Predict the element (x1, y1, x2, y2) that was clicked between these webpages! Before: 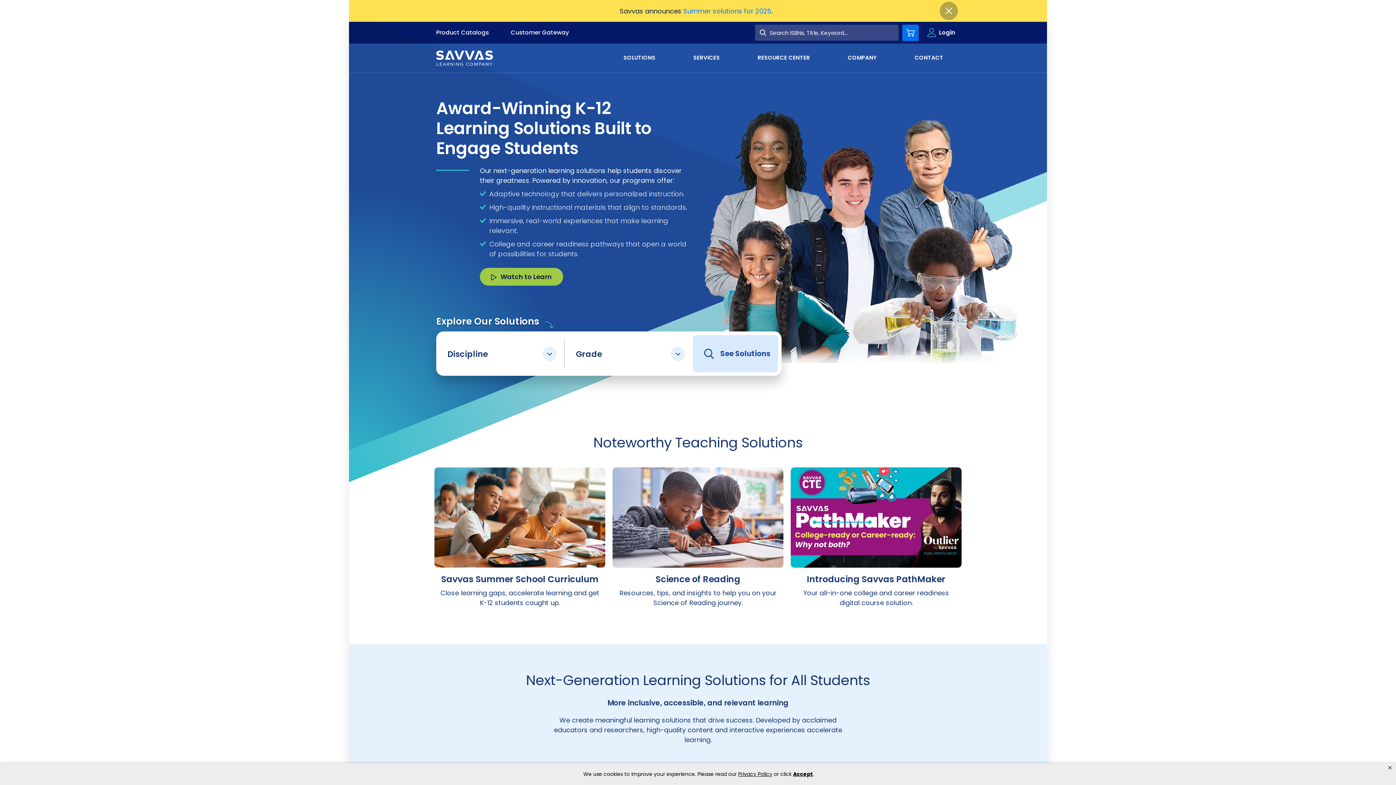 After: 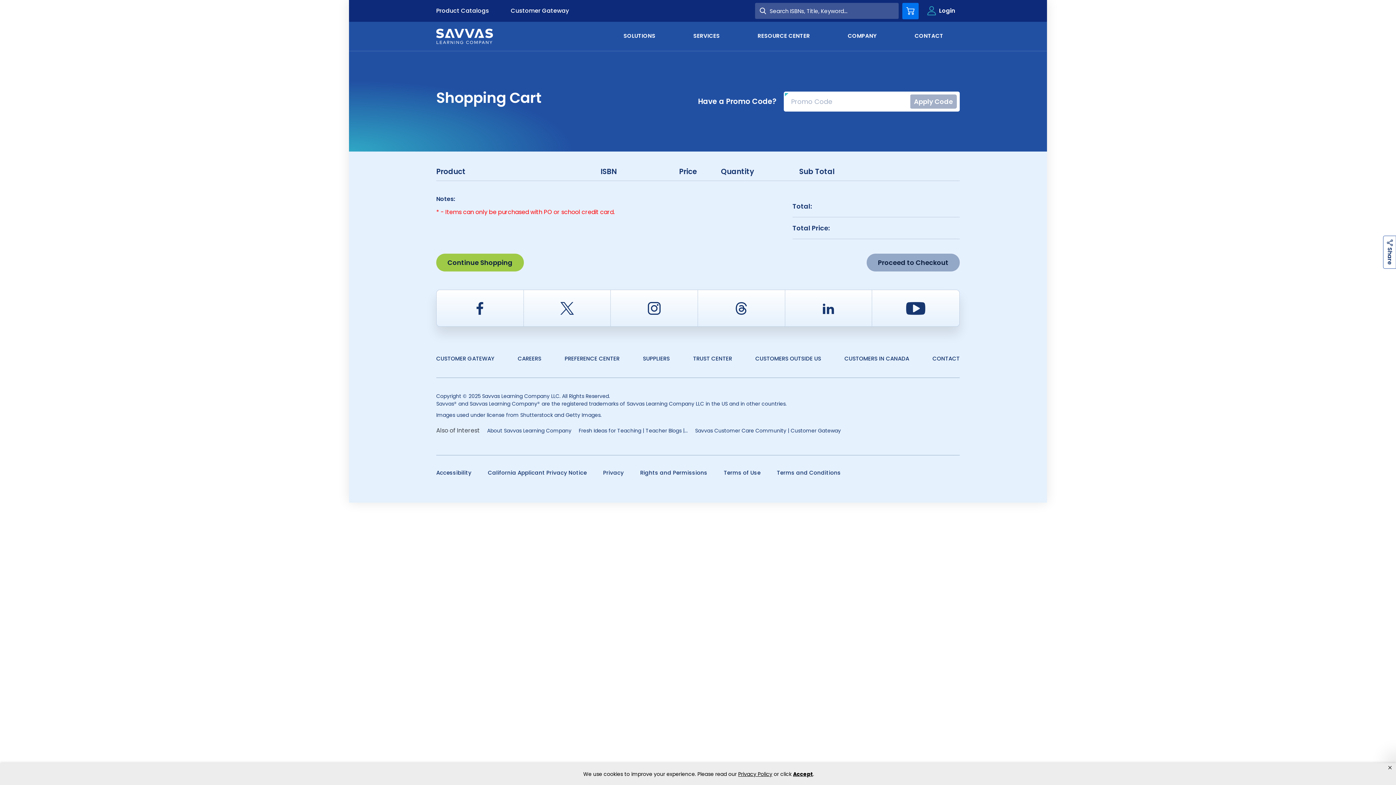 Action: bbox: (902, 24, 918, 40) label: Cart